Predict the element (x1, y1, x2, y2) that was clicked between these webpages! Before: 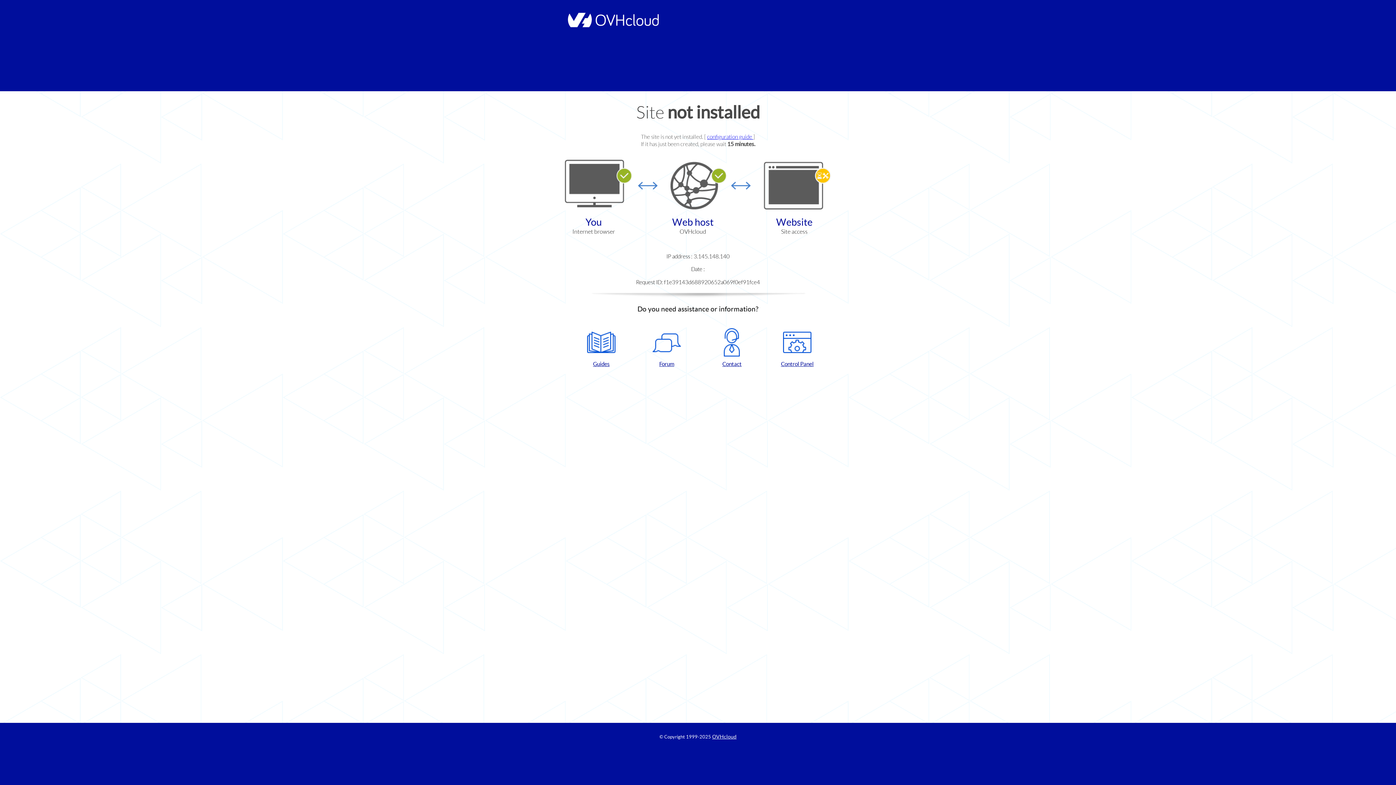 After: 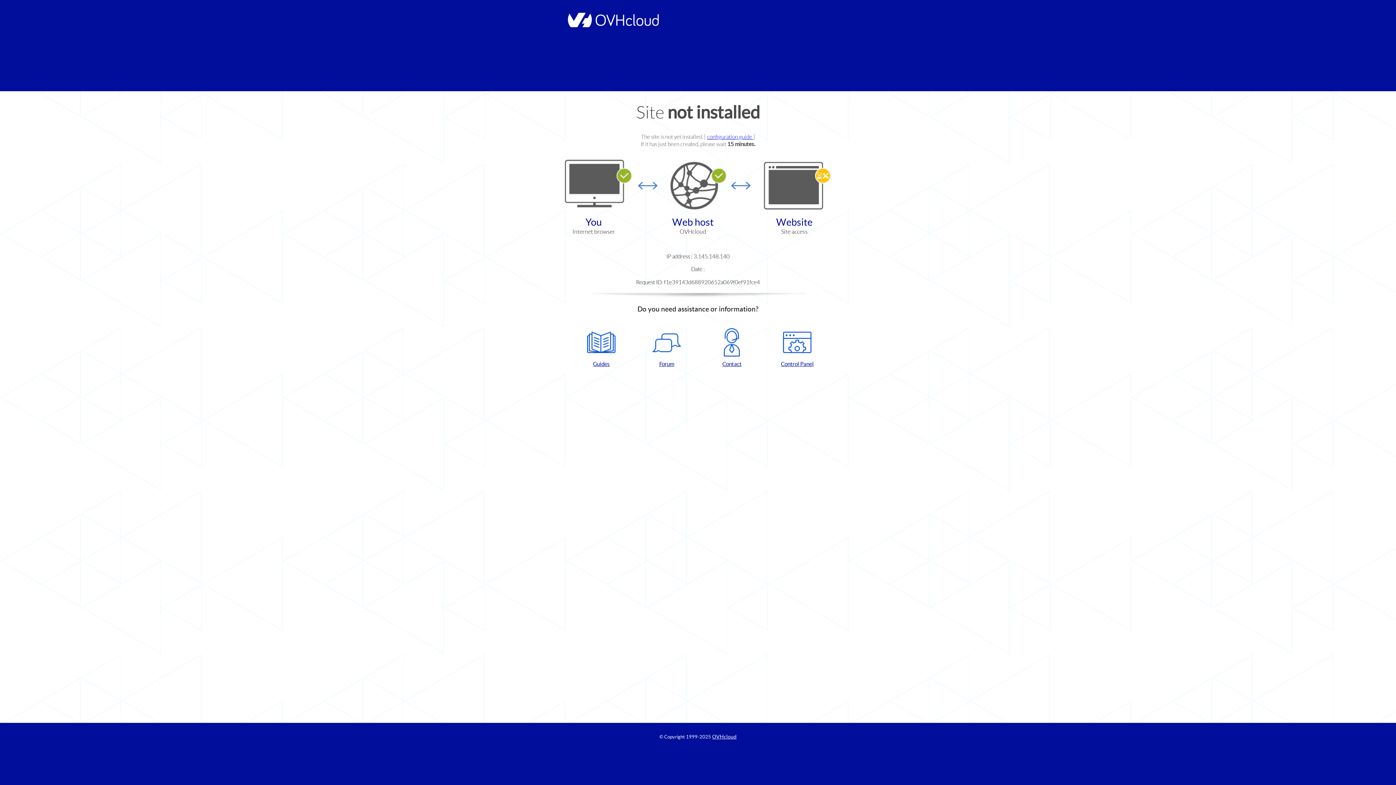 Action: label: Guides bbox: (572, 328, 630, 367)